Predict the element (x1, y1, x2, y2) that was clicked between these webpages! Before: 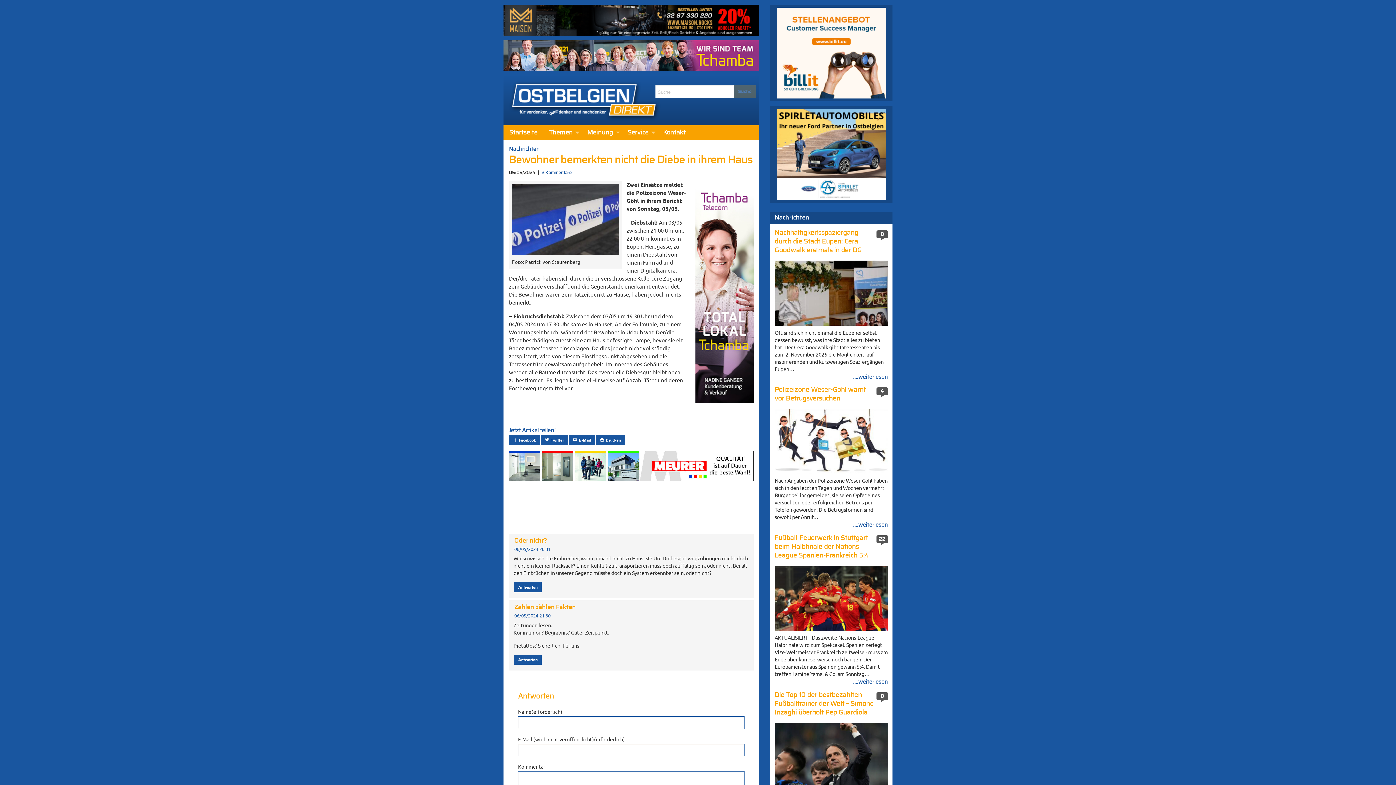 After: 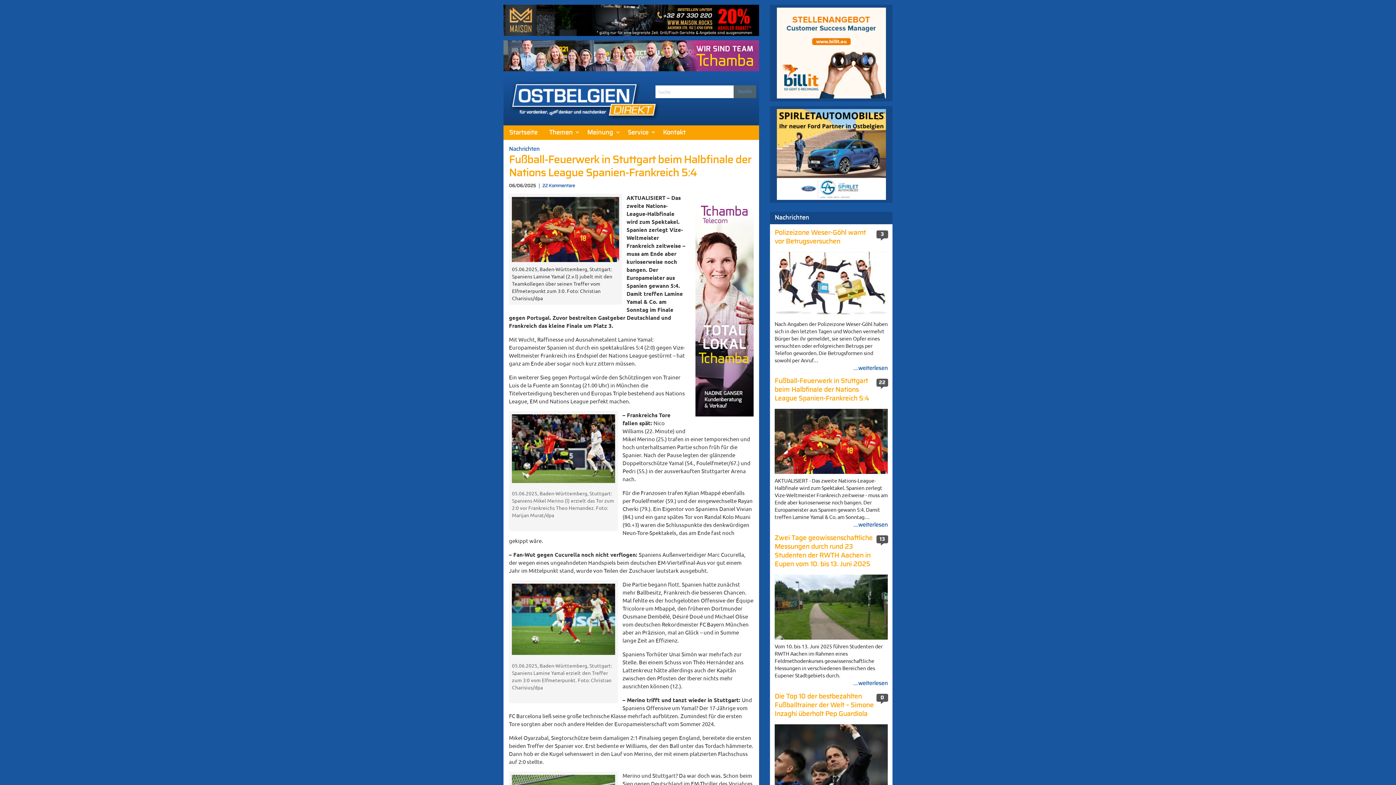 Action: label: Fußball-Feuerwerk in Stuttgart beim Halbfinale der Nations League Spanien-Frankreich 5:4 bbox: (774, 534, 888, 634)